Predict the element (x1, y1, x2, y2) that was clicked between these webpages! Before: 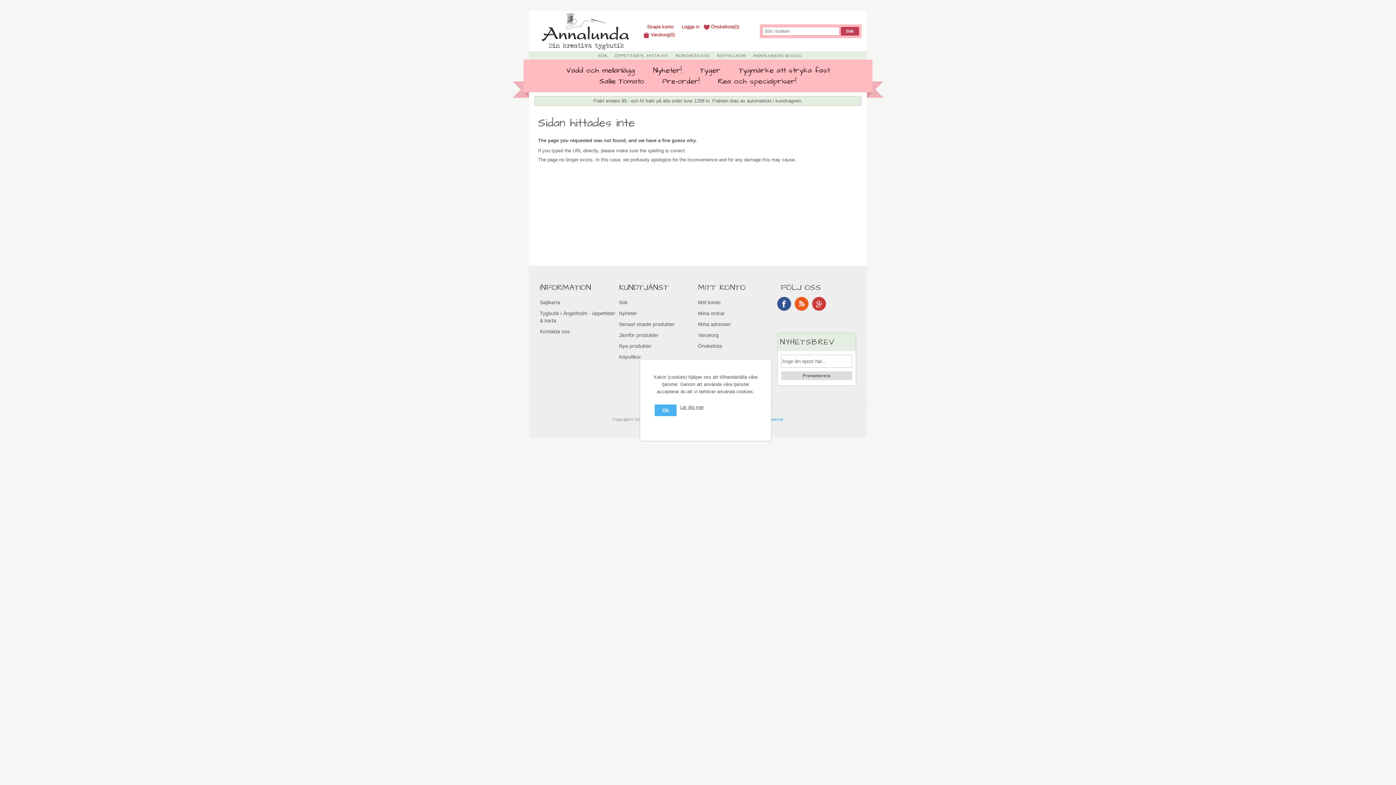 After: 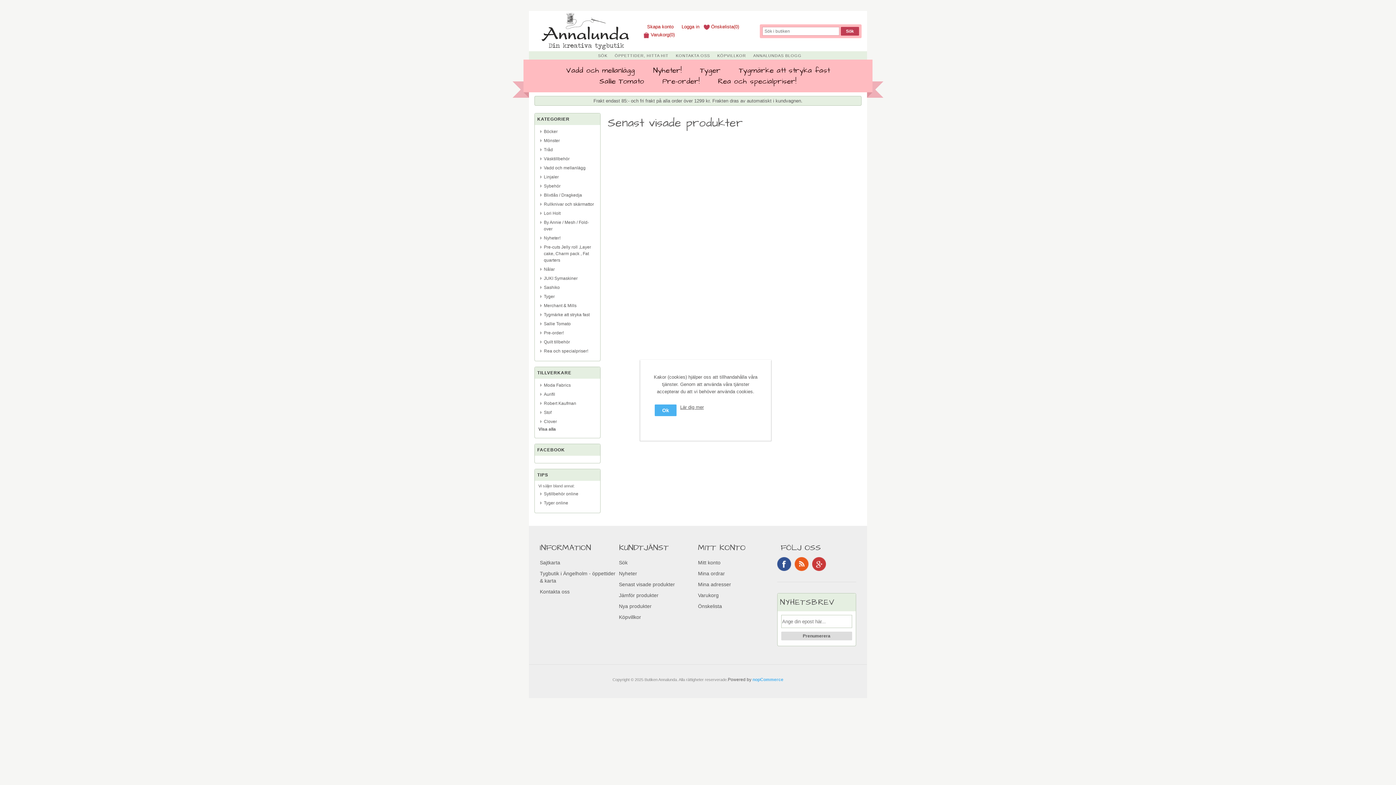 Action: bbox: (619, 321, 675, 327) label: Senast visade produkter